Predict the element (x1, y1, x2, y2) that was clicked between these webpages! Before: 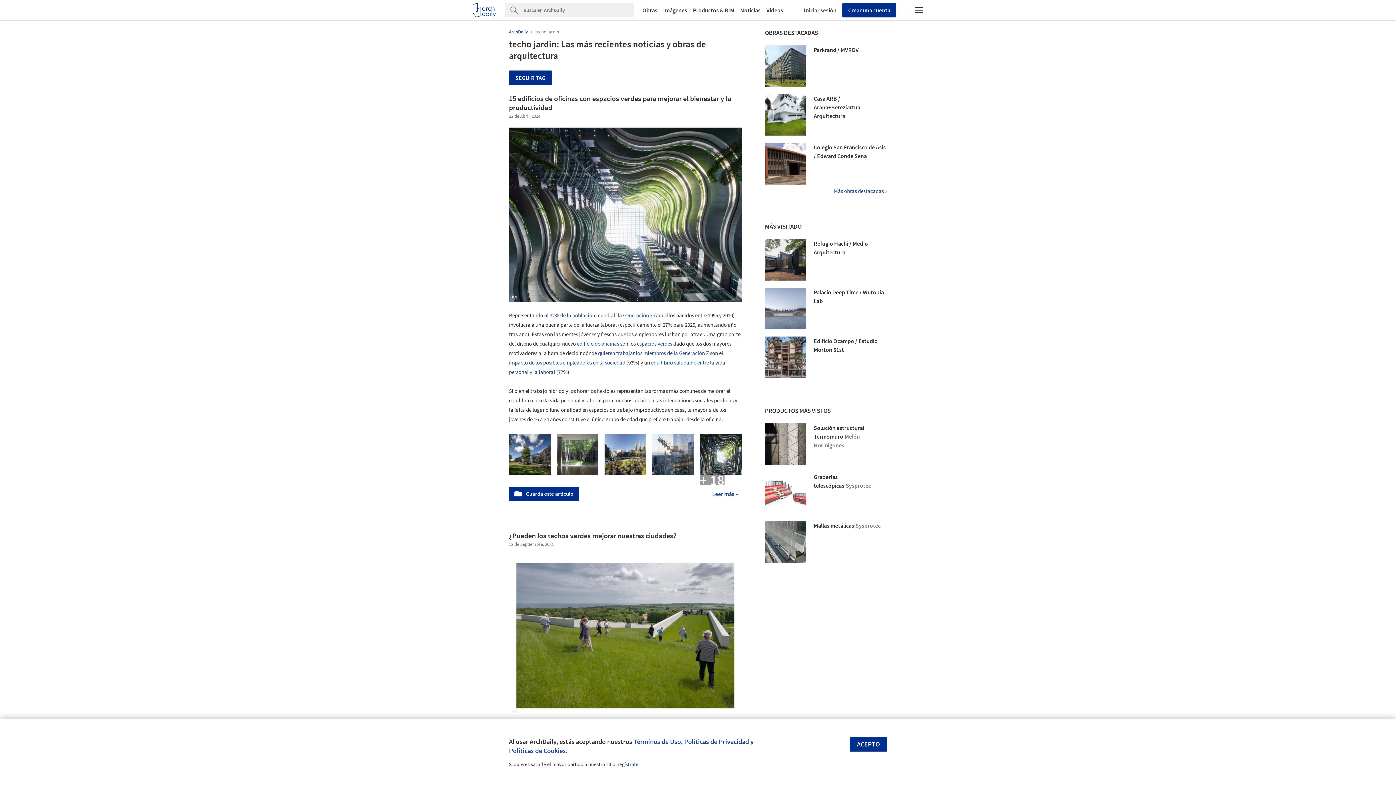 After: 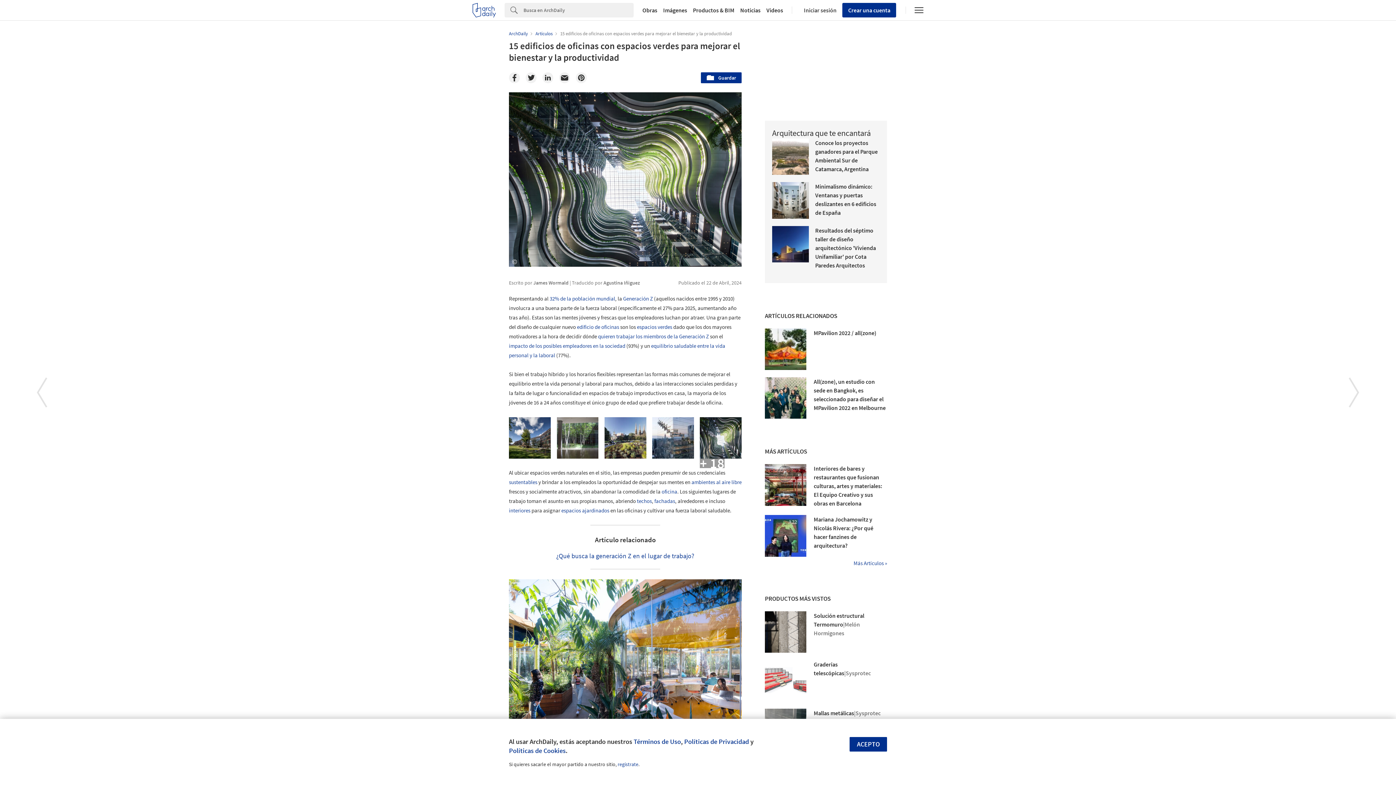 Action: label: Leer más » bbox: (712, 490, 738, 497)